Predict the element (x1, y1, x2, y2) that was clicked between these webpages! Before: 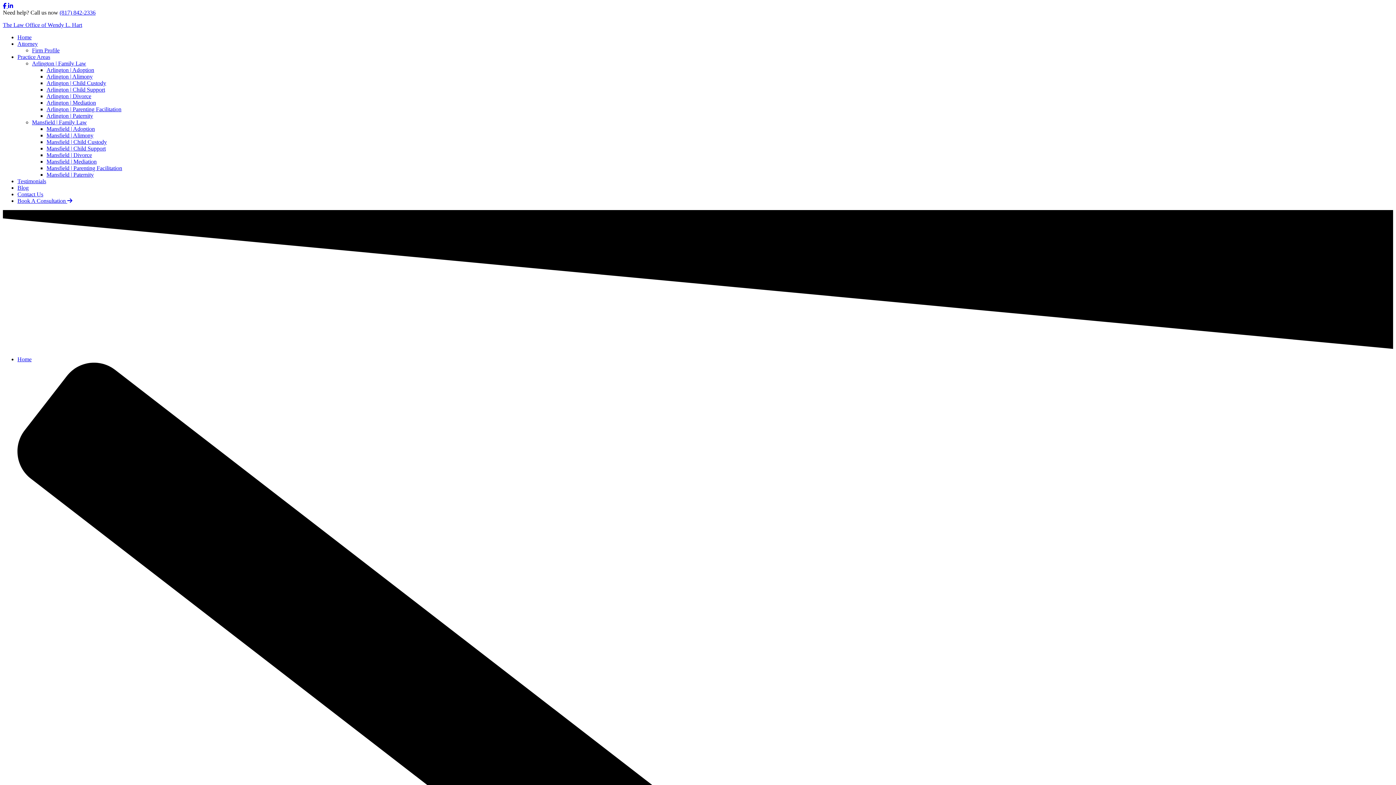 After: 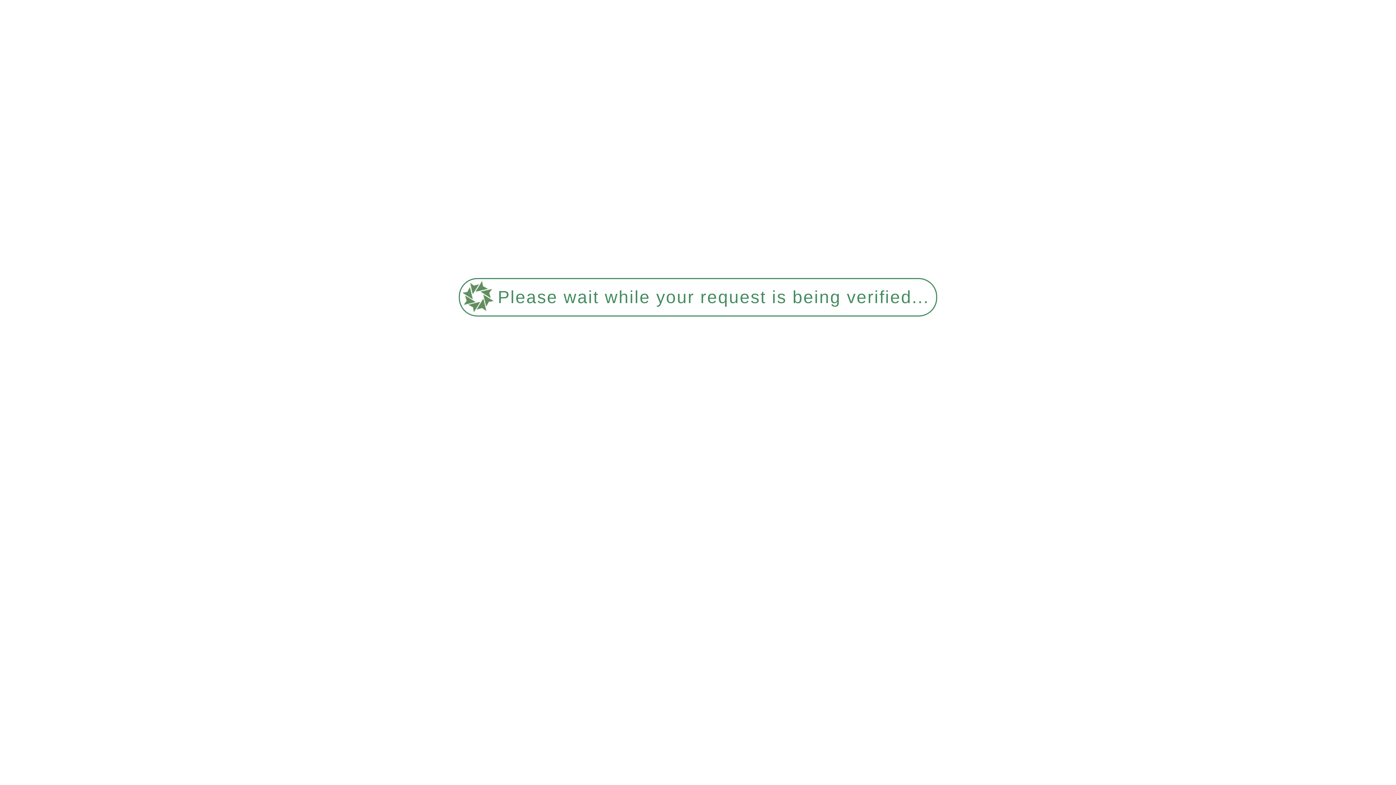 Action: bbox: (17, 184, 28, 190) label: Blog